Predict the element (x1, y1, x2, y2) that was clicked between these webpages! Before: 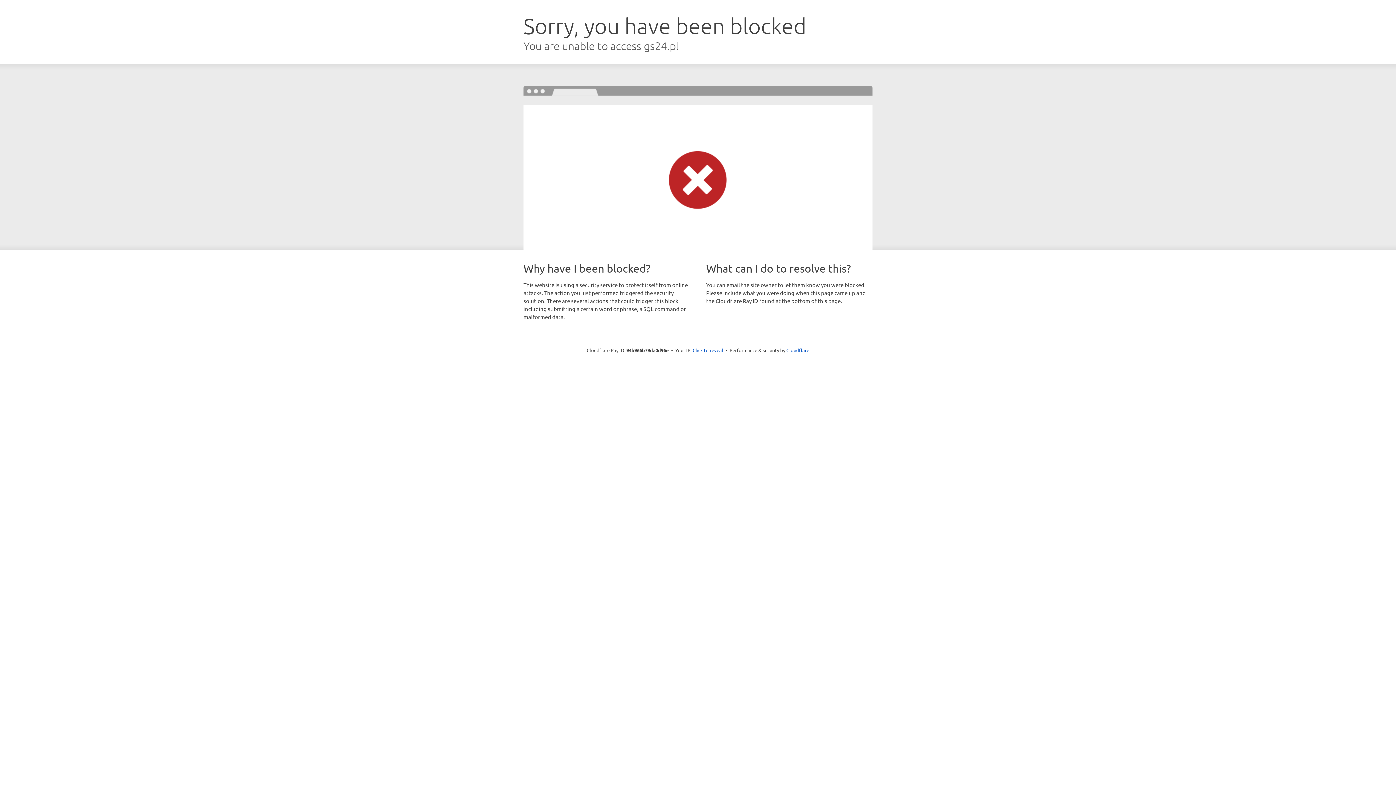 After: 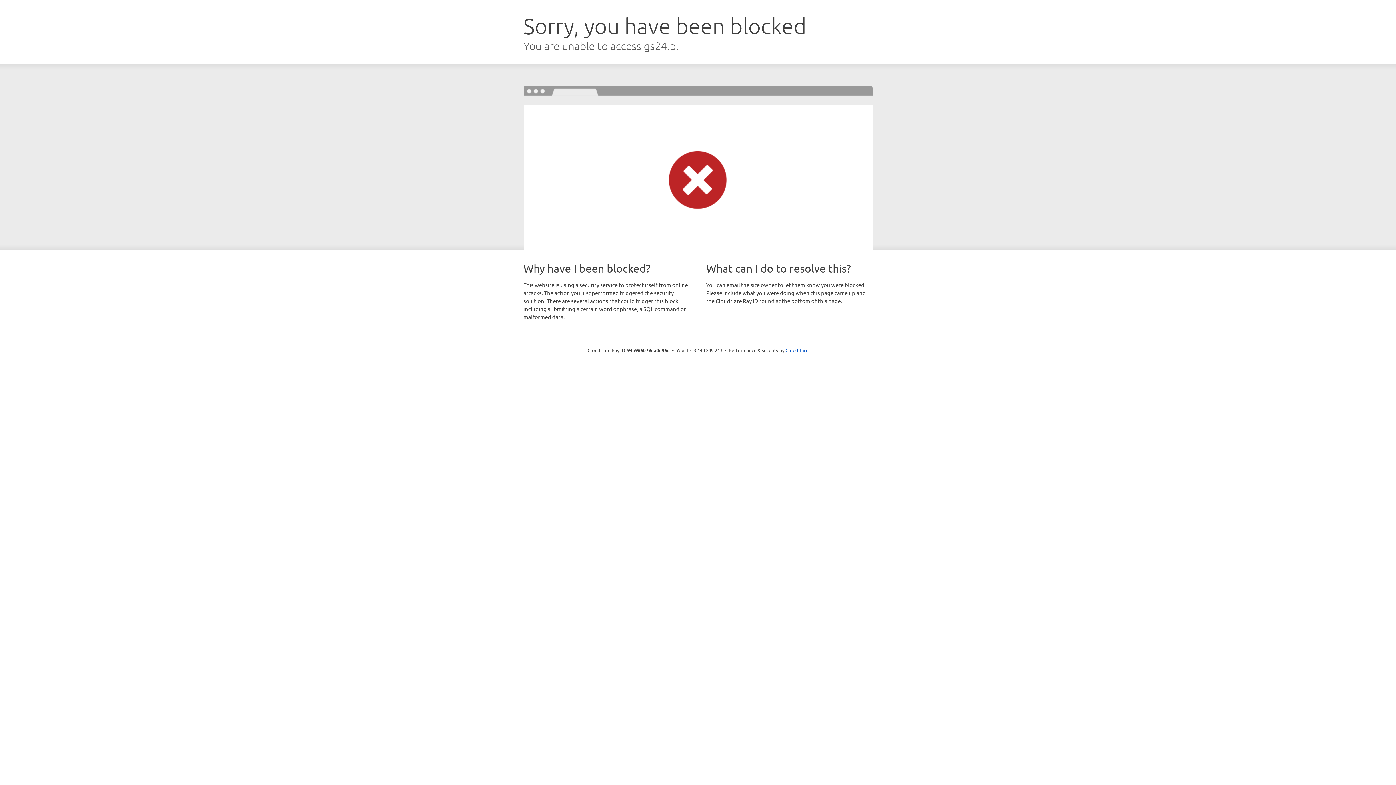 Action: label: Click to reveal bbox: (692, 346, 723, 353)